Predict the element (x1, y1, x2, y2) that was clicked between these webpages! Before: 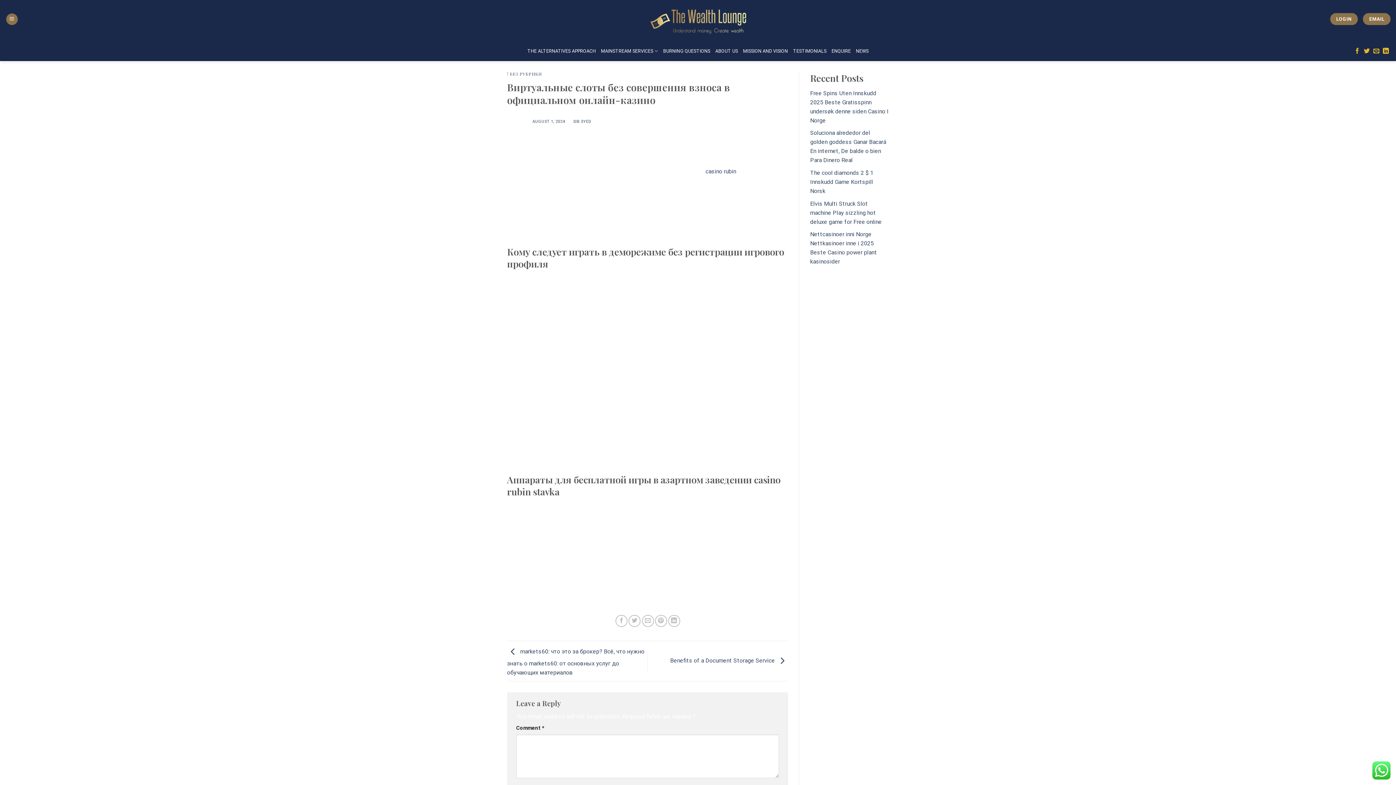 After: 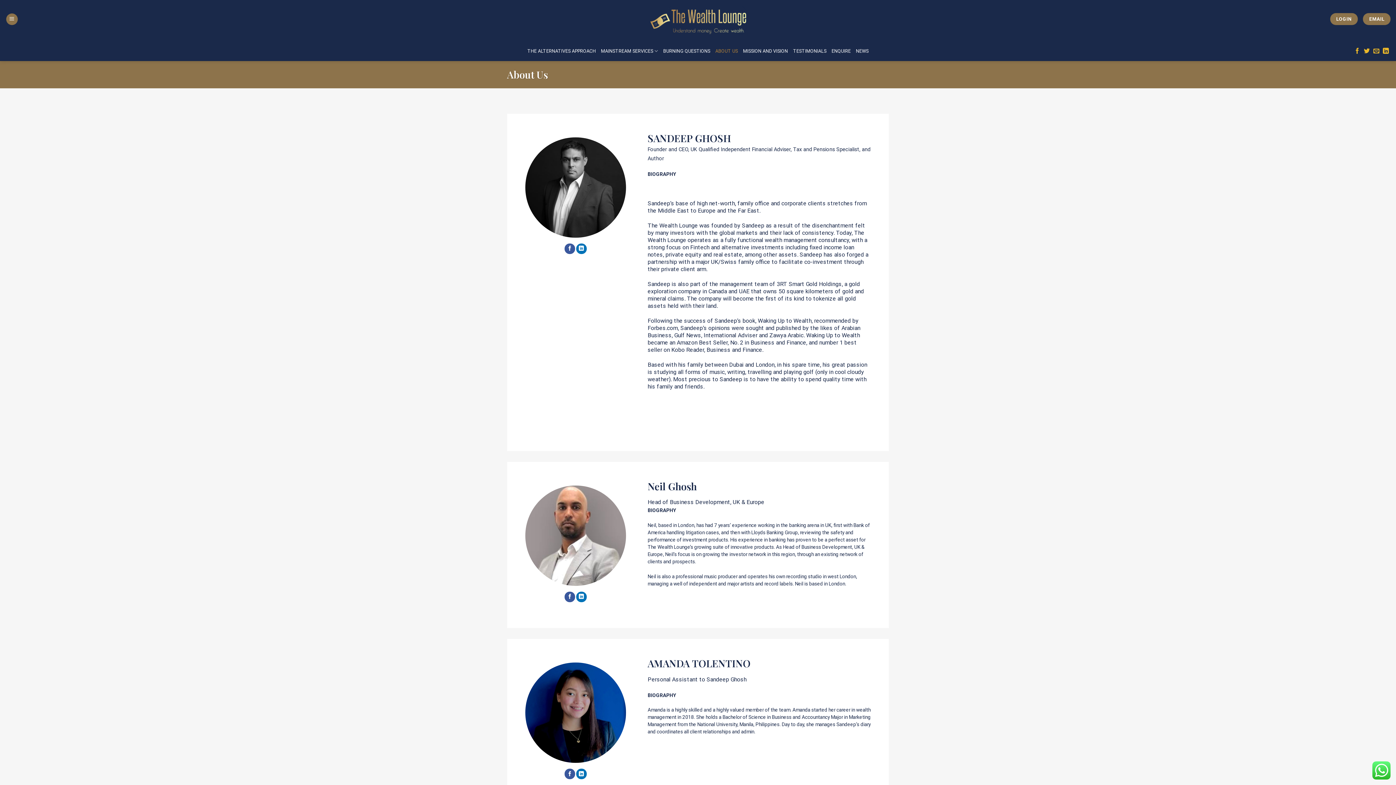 Action: bbox: (715, 43, 738, 58) label: ABOUT US